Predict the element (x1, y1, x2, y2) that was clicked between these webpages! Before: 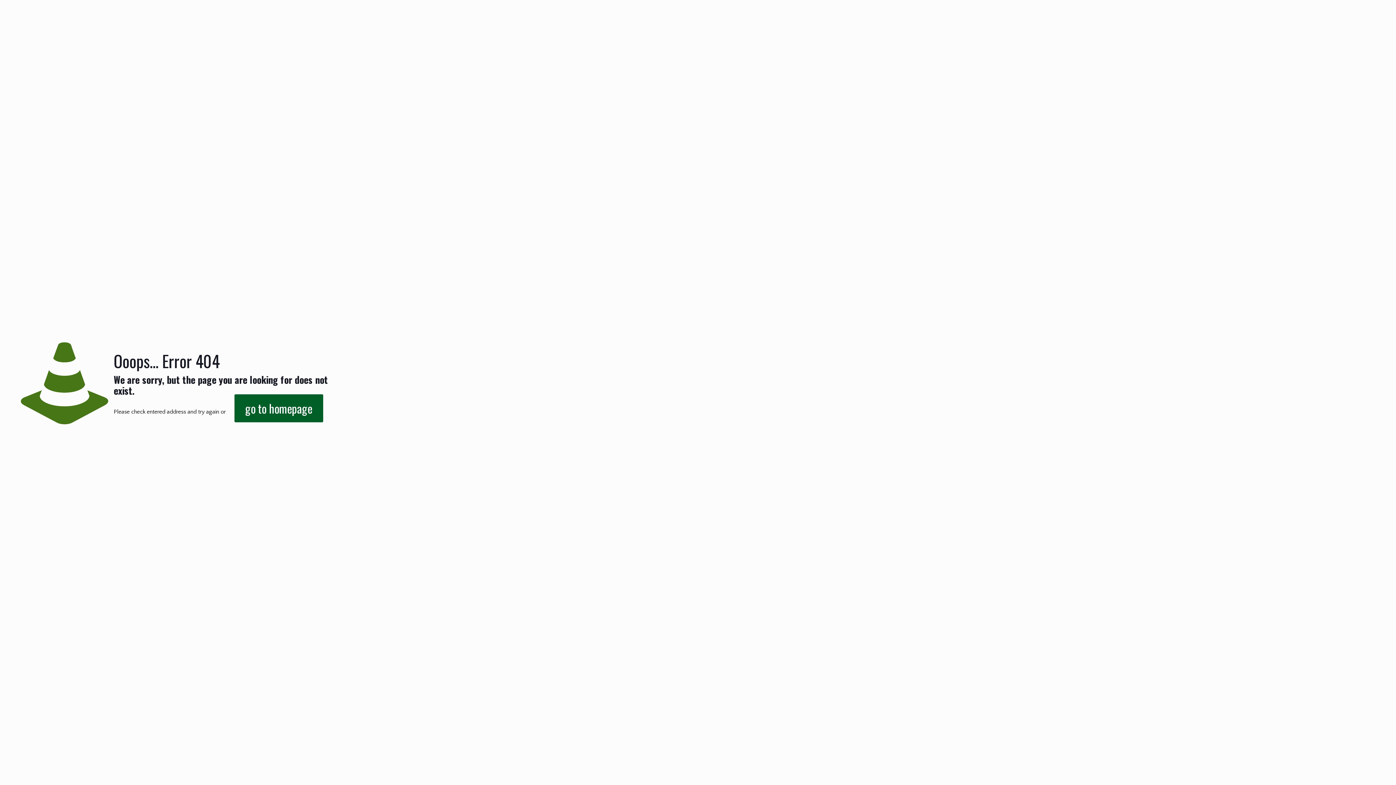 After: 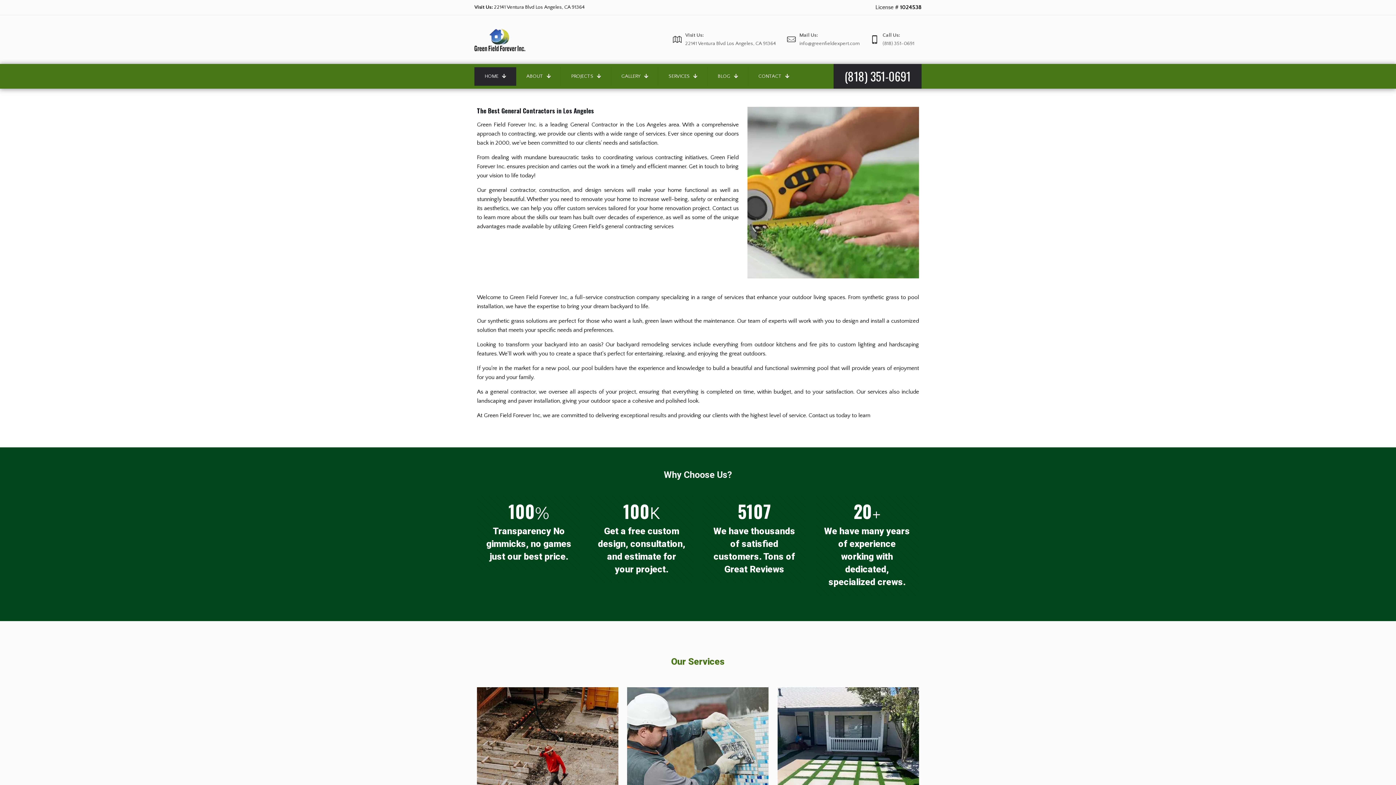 Action: label: go to homepage bbox: (234, 394, 323, 422)